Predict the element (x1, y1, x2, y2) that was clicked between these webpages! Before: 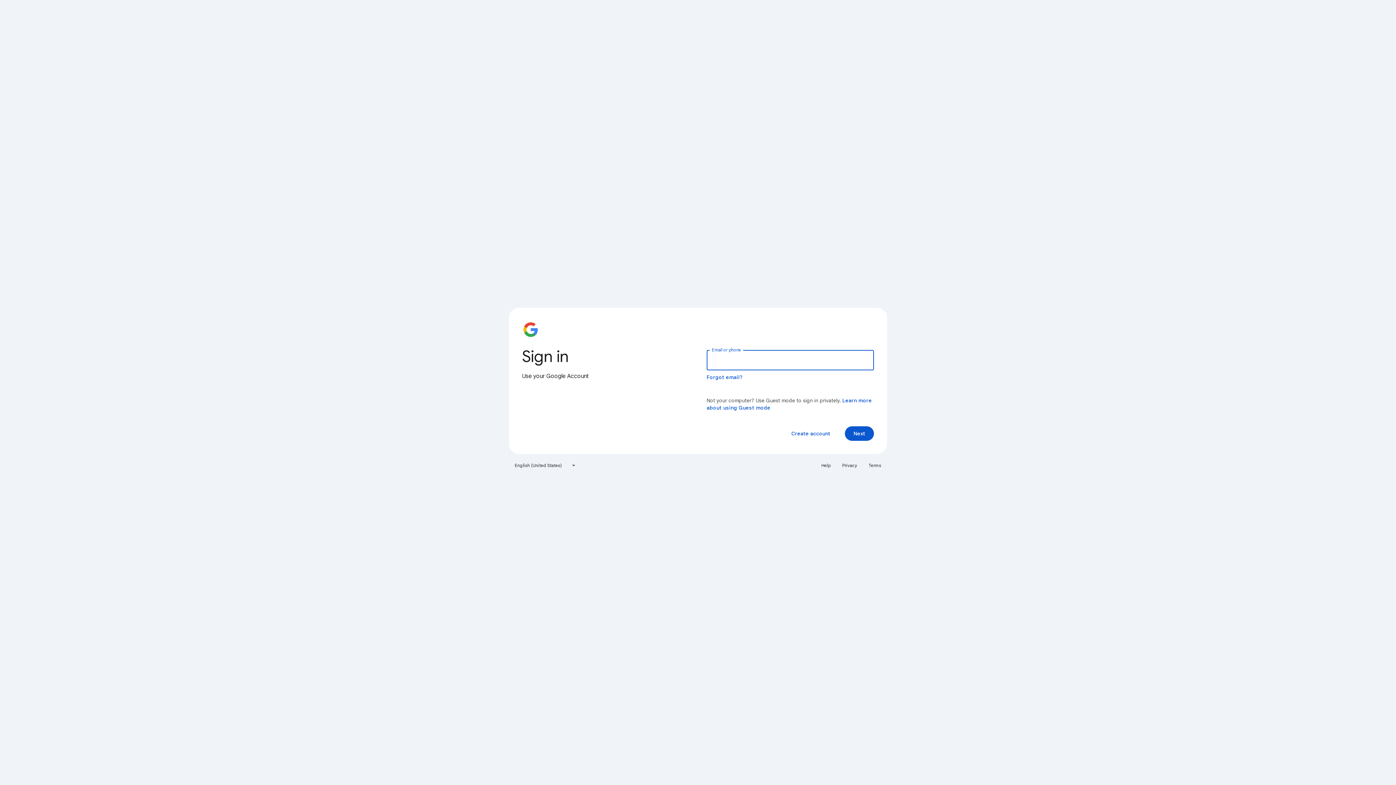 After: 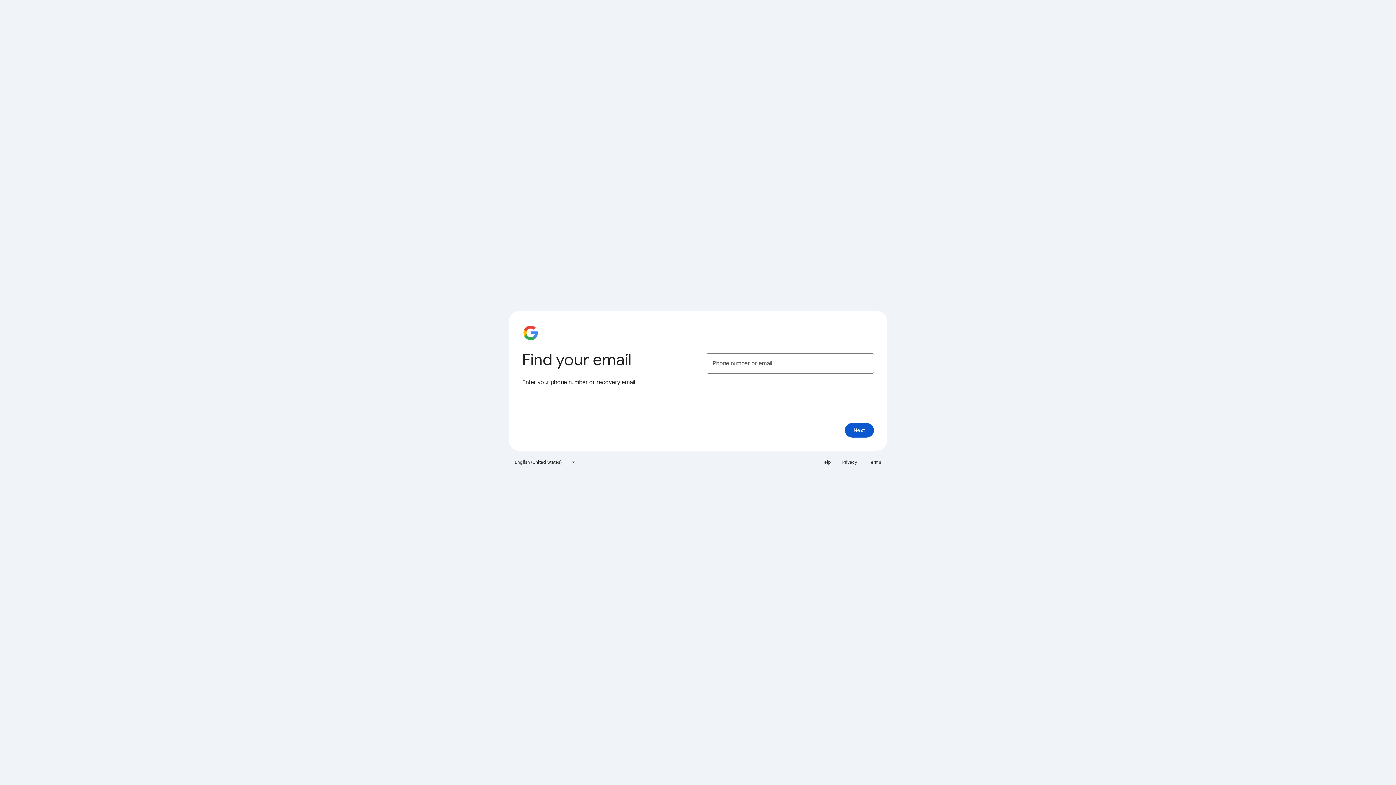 Action: label: Forgot email? bbox: (706, 374, 743, 380)